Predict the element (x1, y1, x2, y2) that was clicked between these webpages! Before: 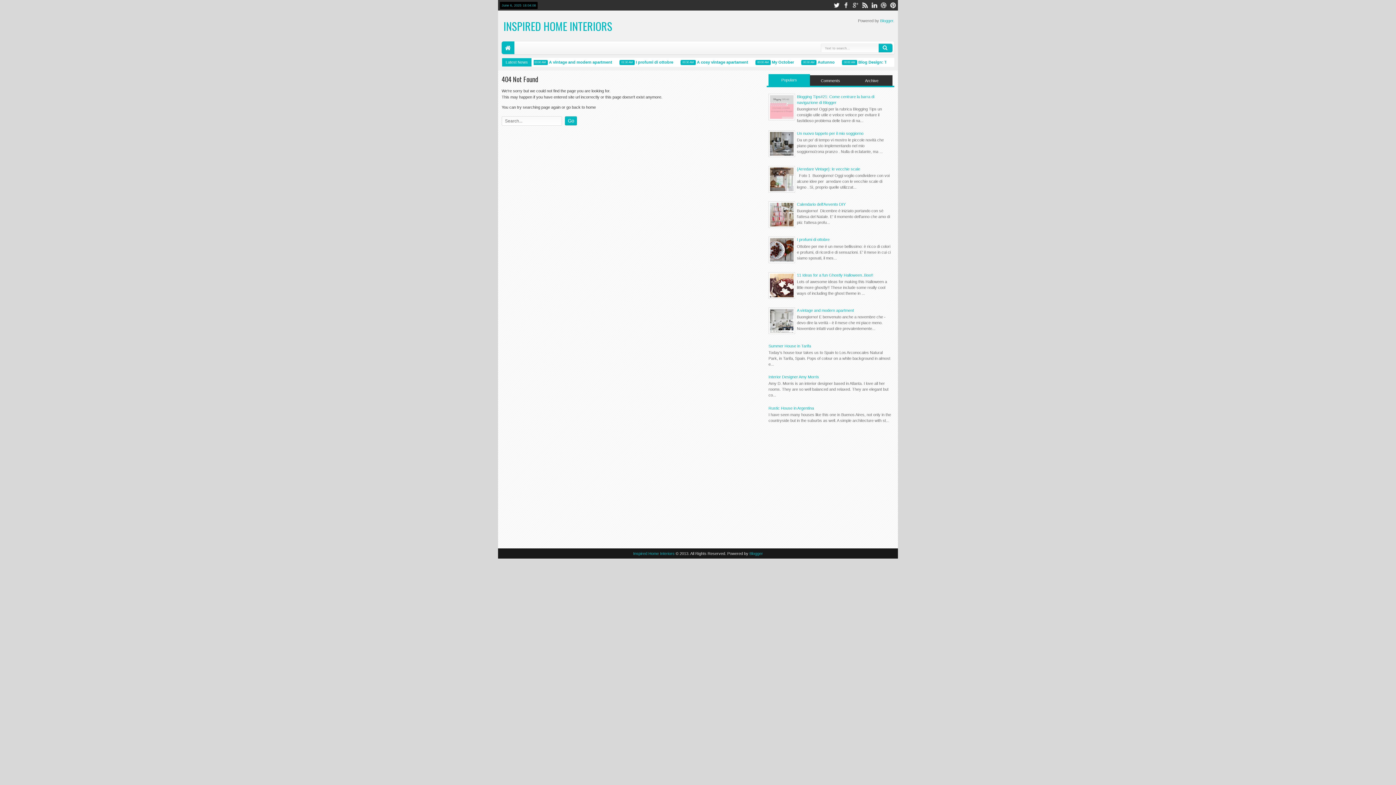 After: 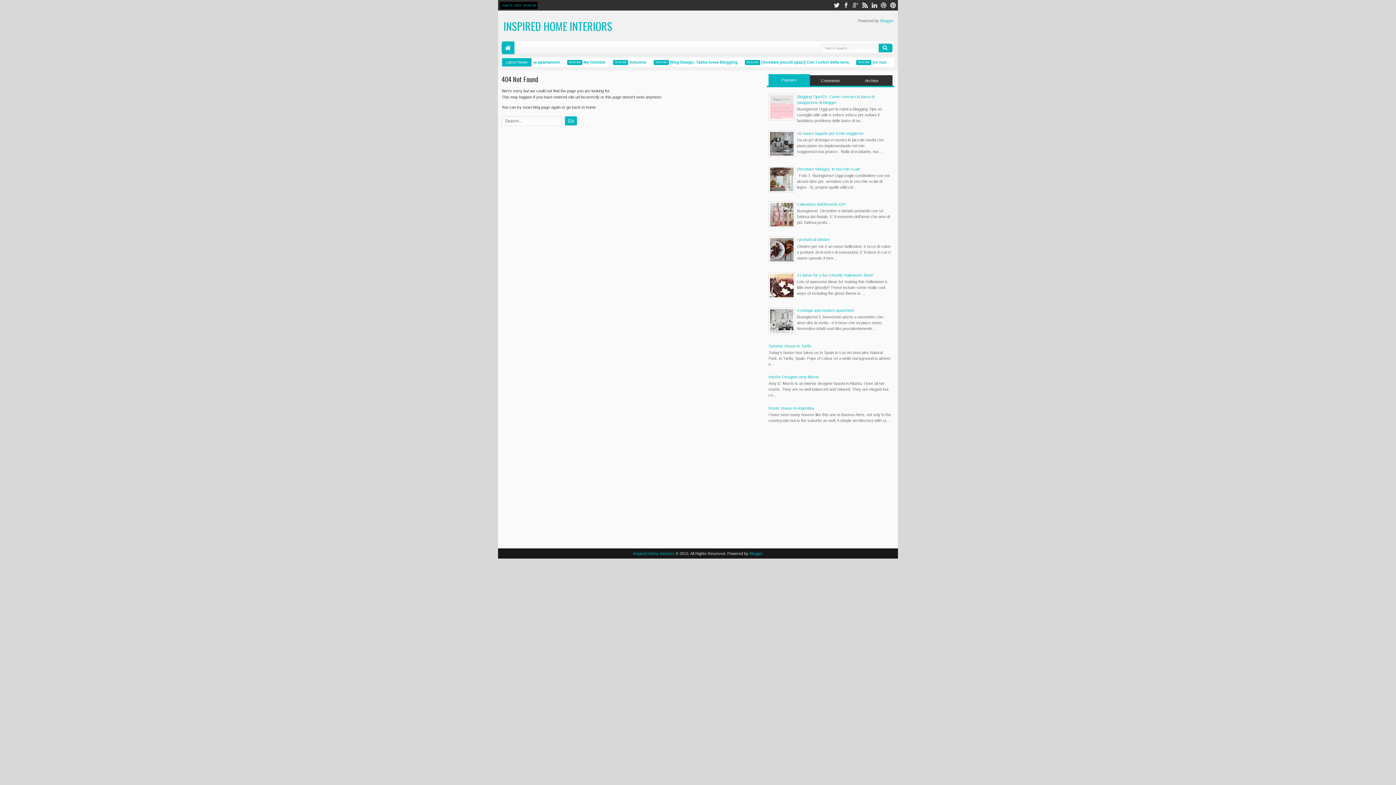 Action: bbox: (770, 115, 795, 119)